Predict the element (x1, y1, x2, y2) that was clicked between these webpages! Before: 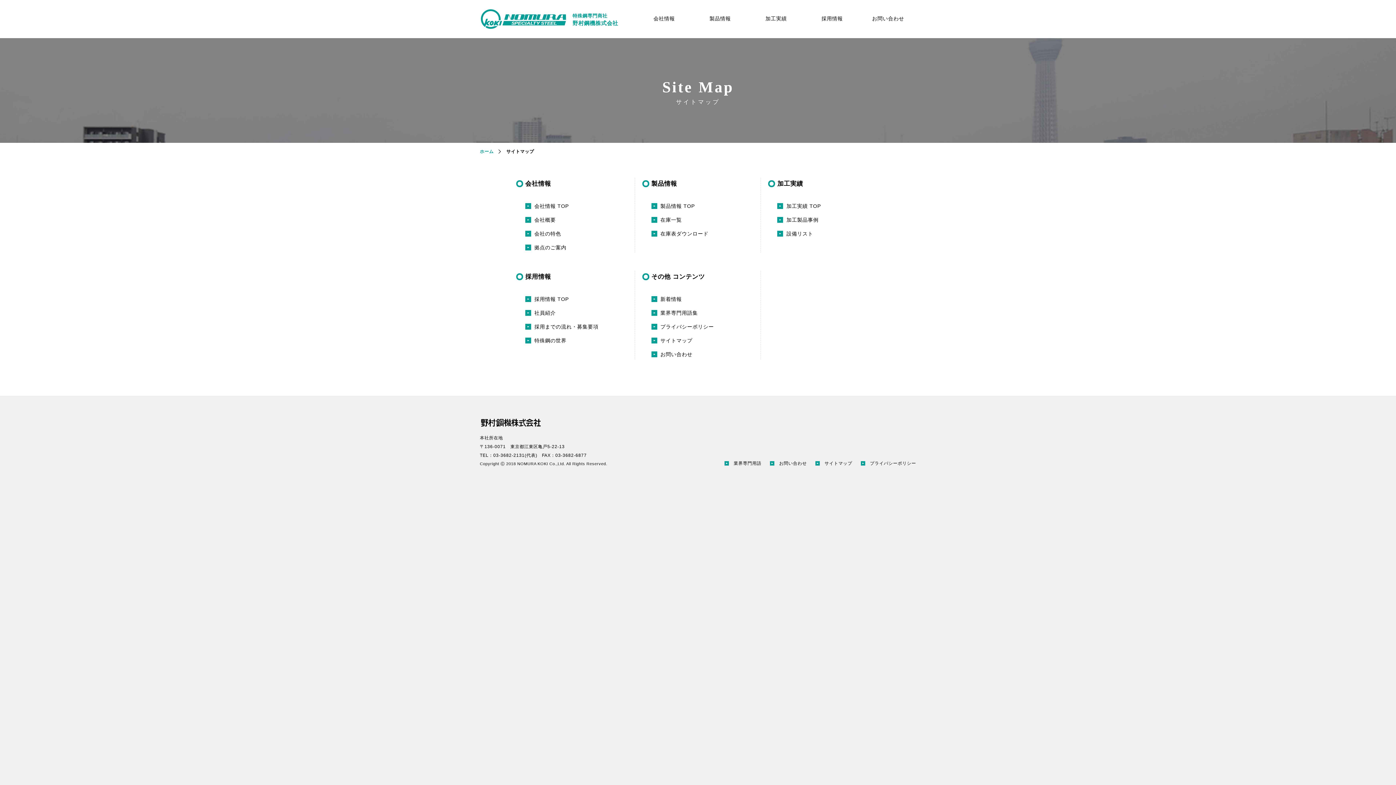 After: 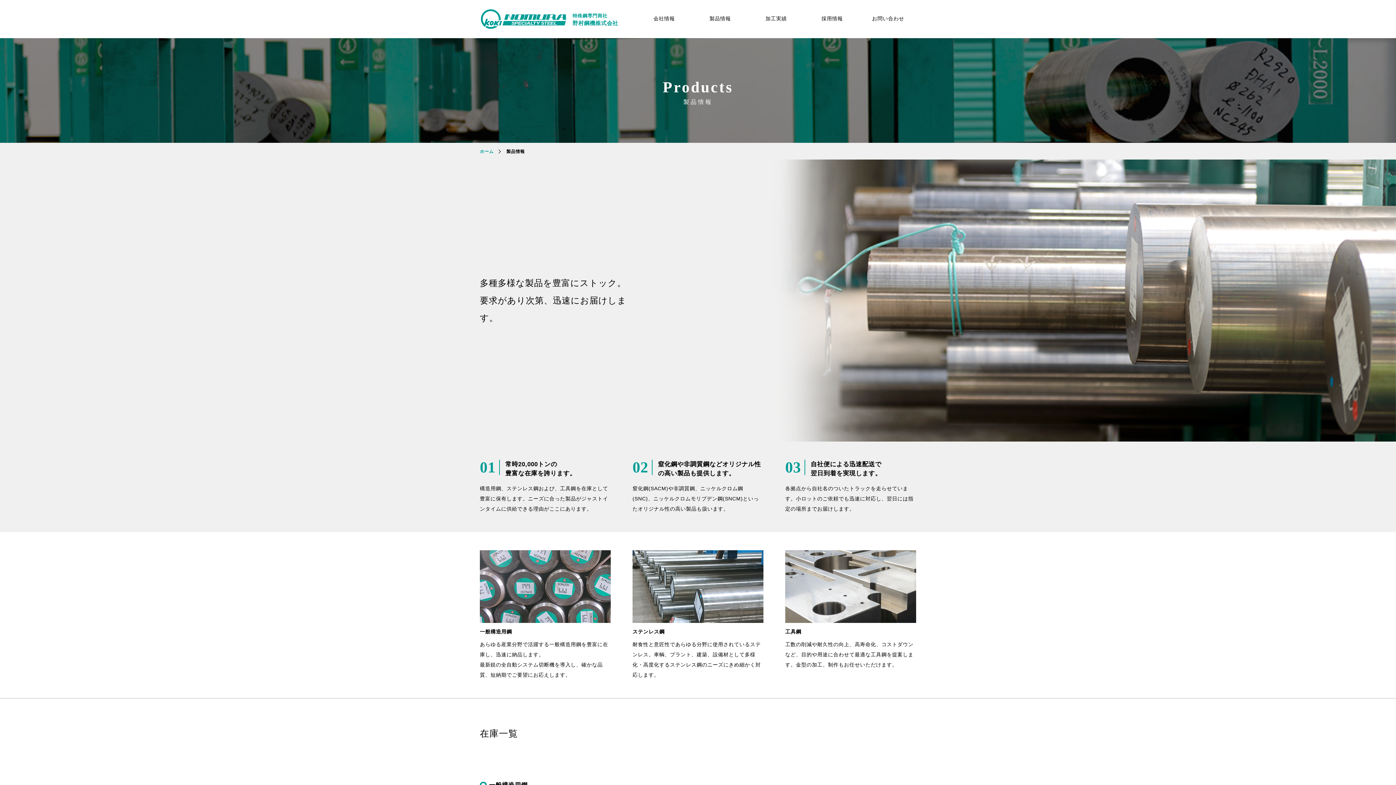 Action: label: 製品情報 TOP bbox: (651, 201, 695, 211)